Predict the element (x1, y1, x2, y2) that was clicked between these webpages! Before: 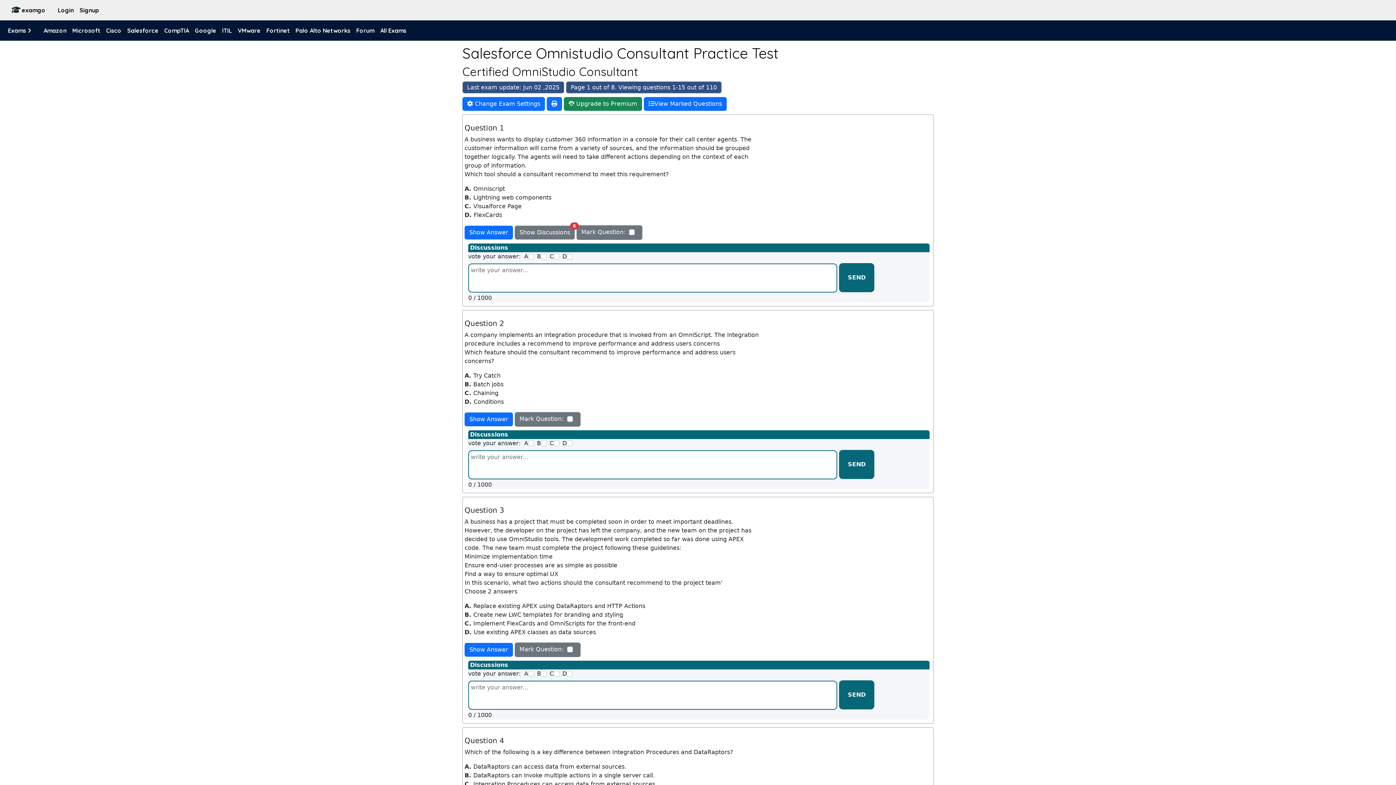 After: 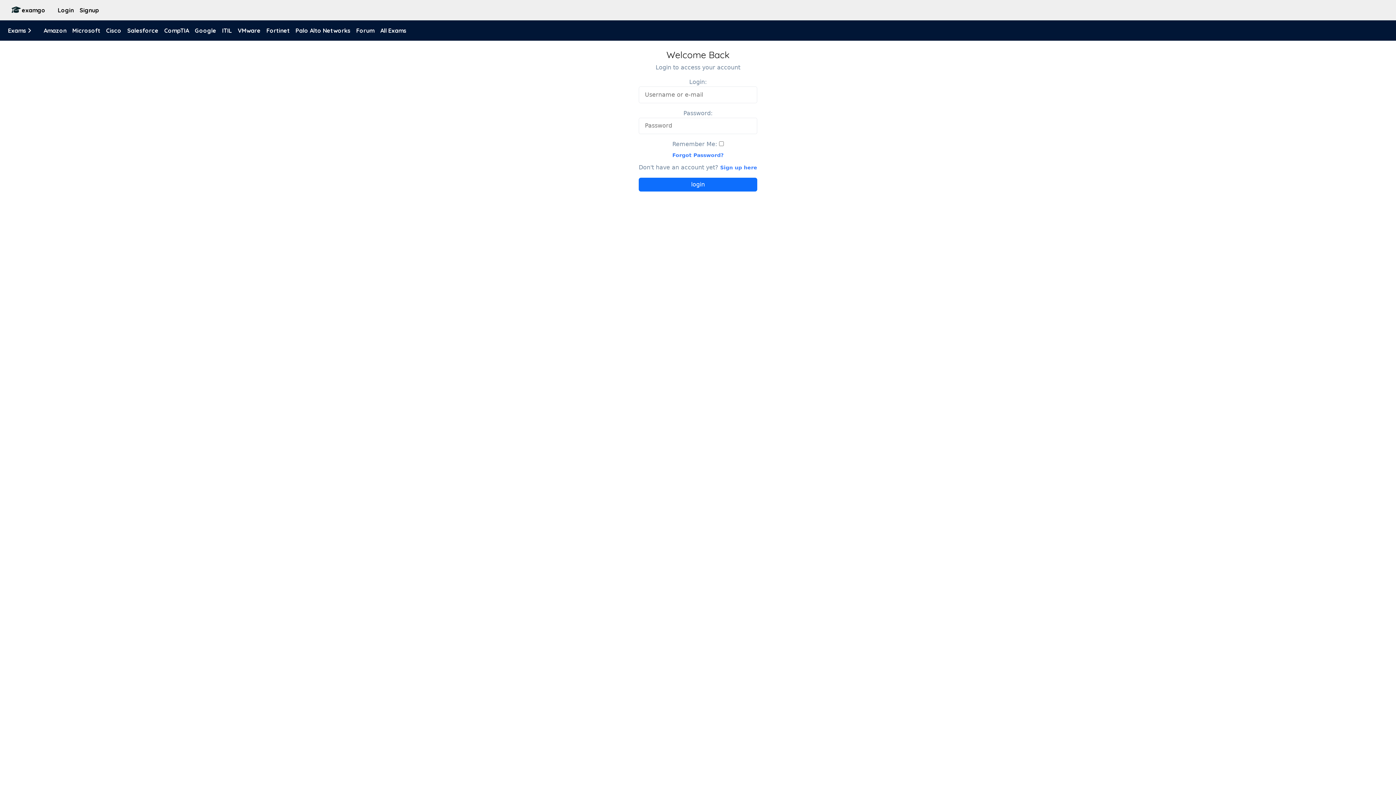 Action: bbox: (564, 97, 642, 110) label:  Upgrade to Premium